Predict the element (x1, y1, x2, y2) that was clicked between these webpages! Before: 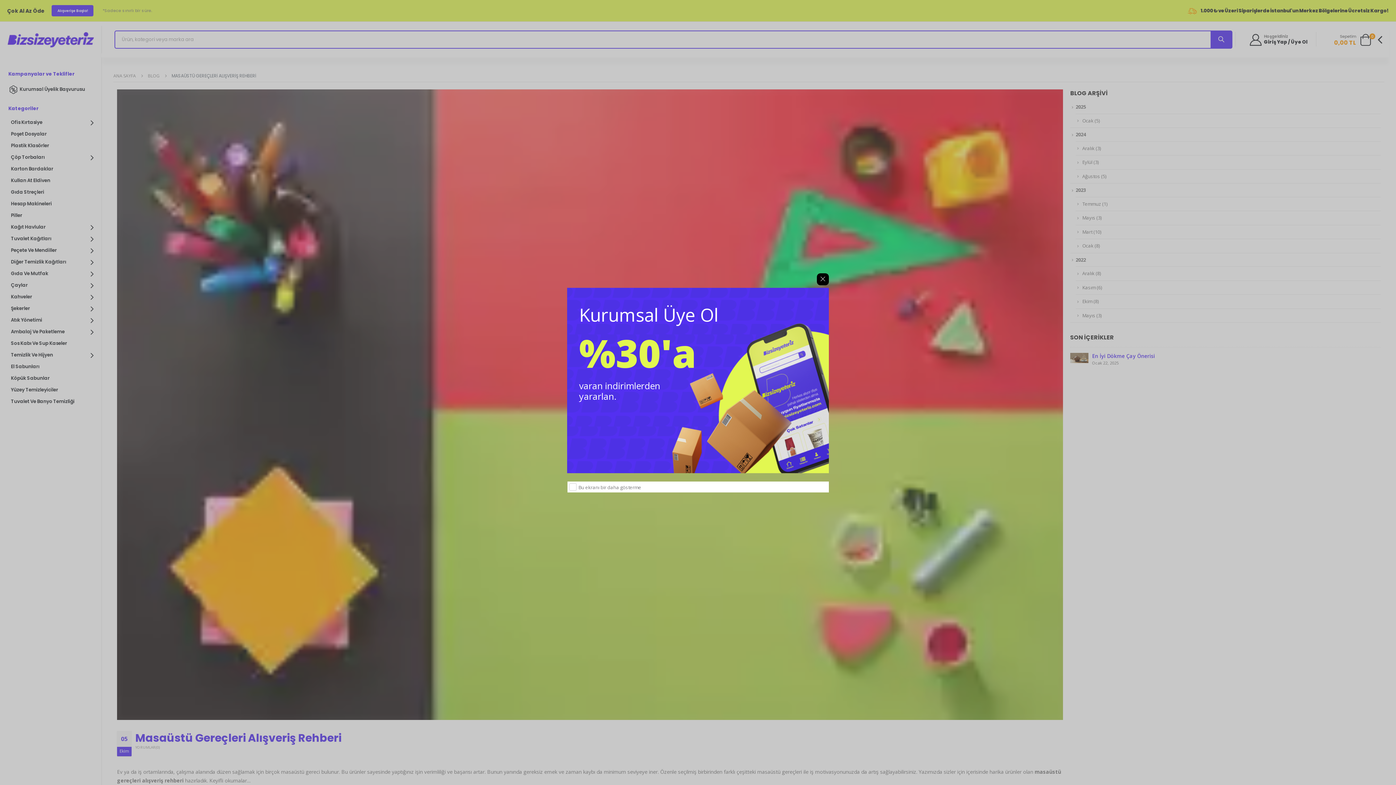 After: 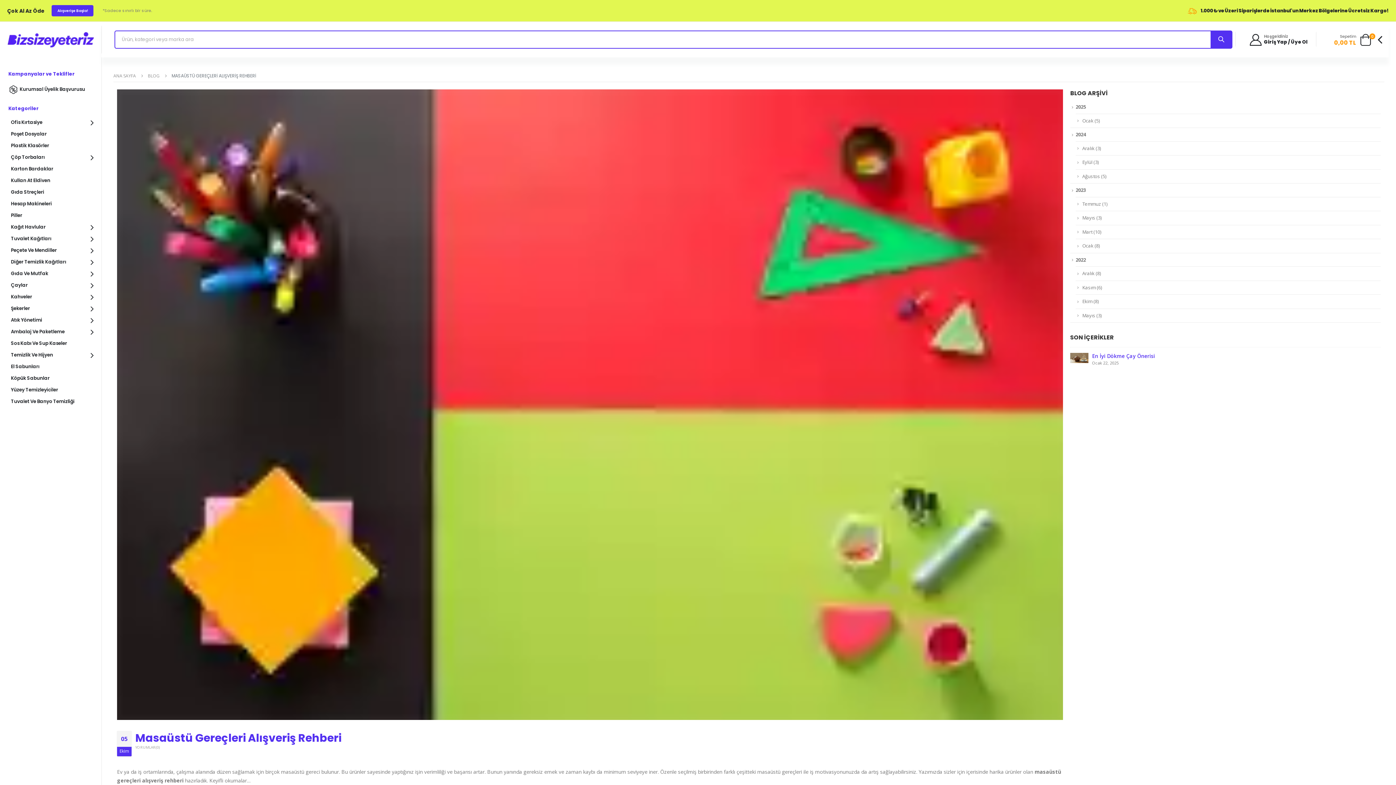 Action: bbox: (817, 273, 829, 285) label: ×